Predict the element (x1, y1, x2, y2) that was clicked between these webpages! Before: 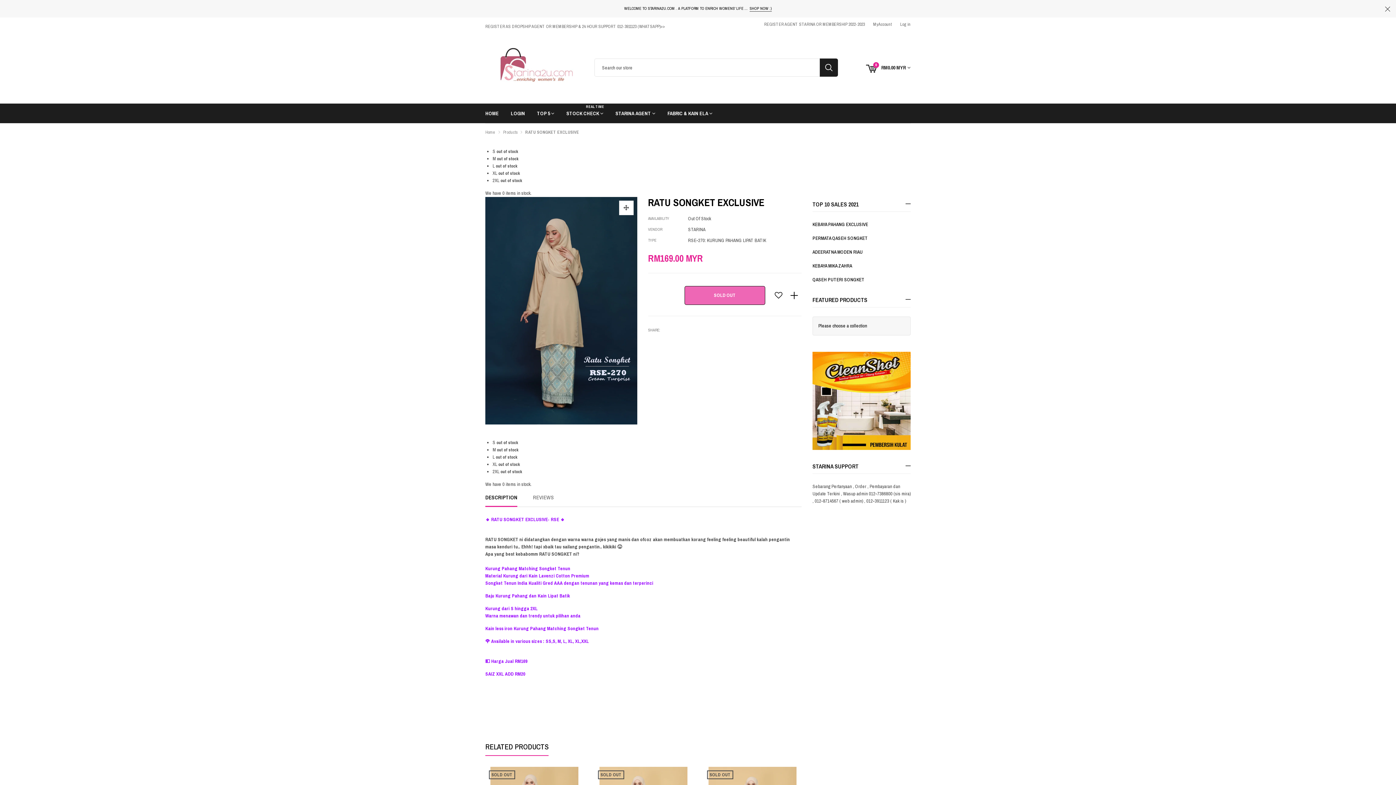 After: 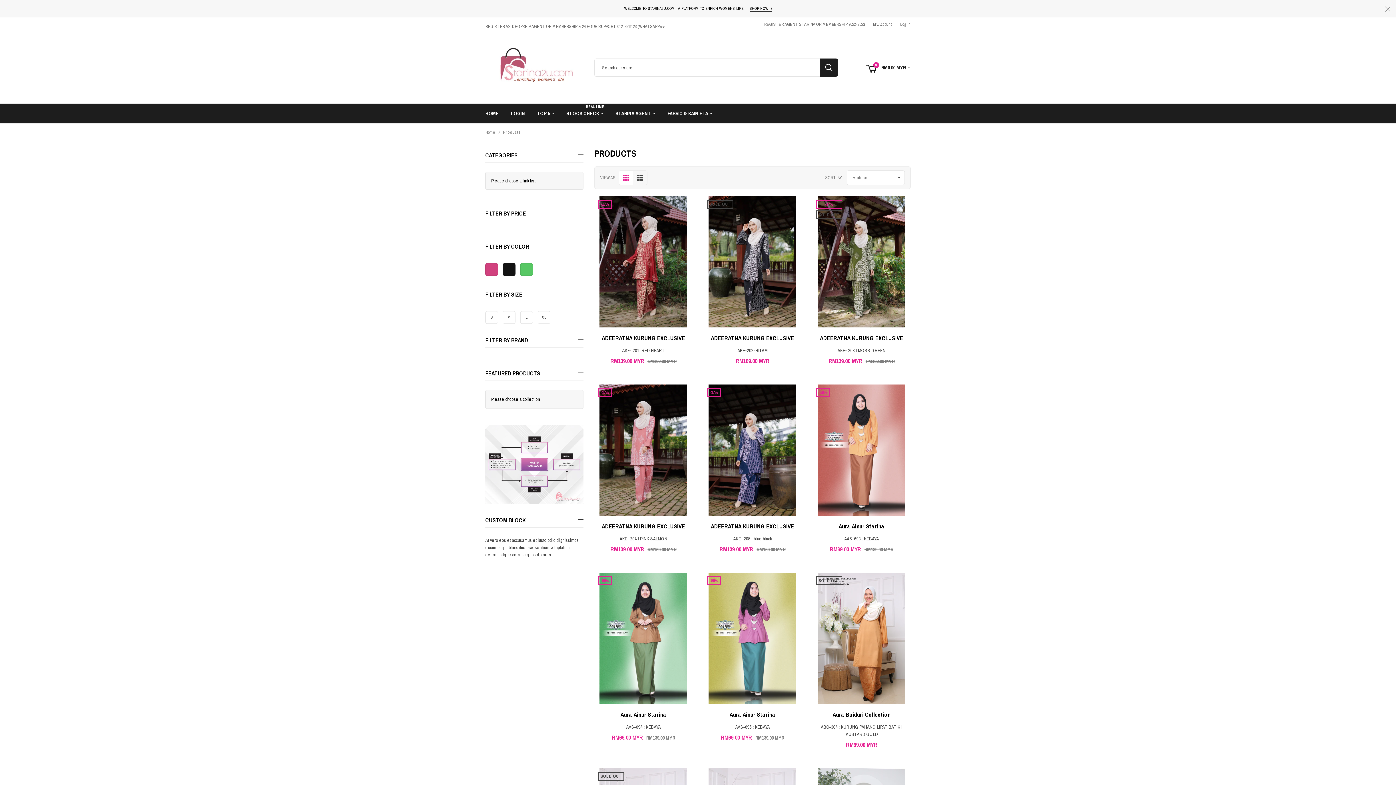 Action: bbox: (749, 5, 772, 11) label: SHOP NOW :)